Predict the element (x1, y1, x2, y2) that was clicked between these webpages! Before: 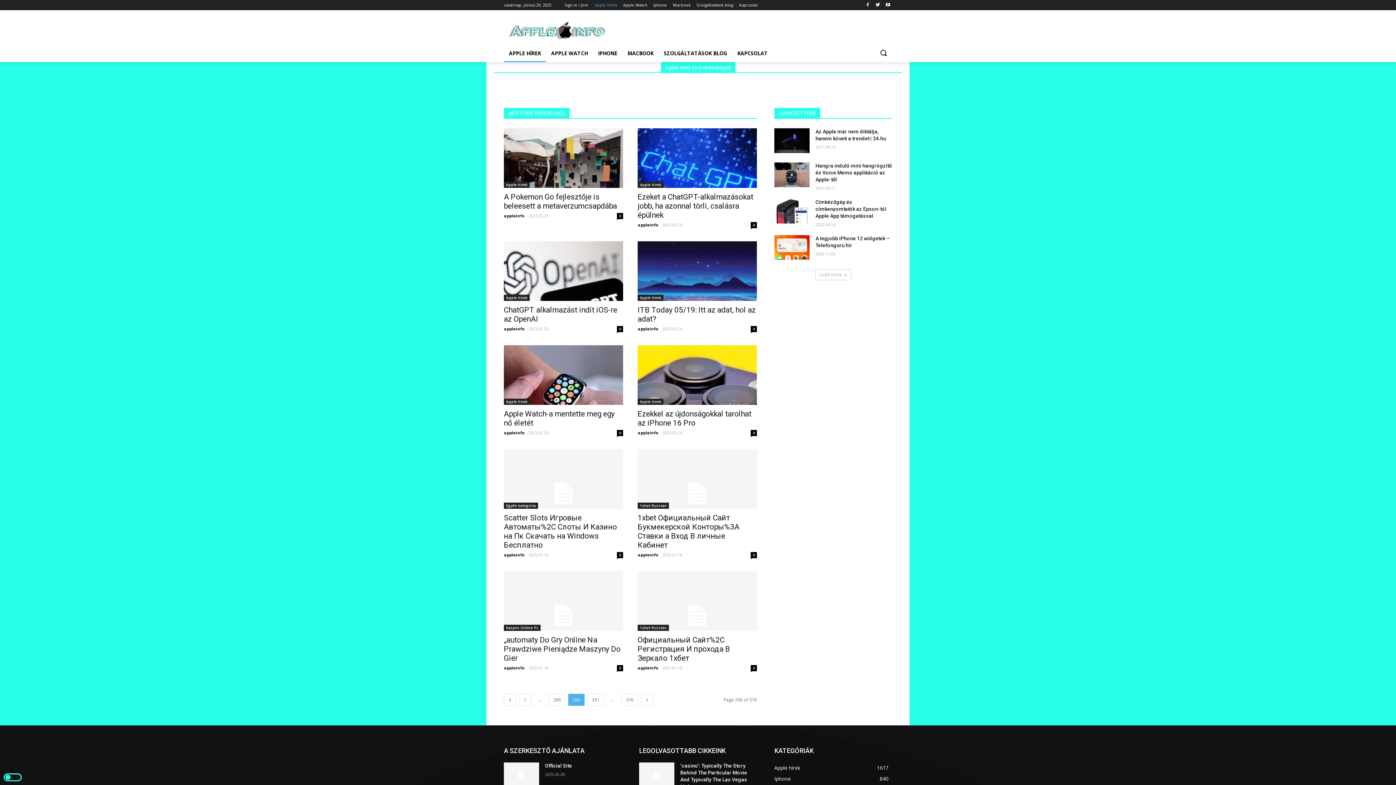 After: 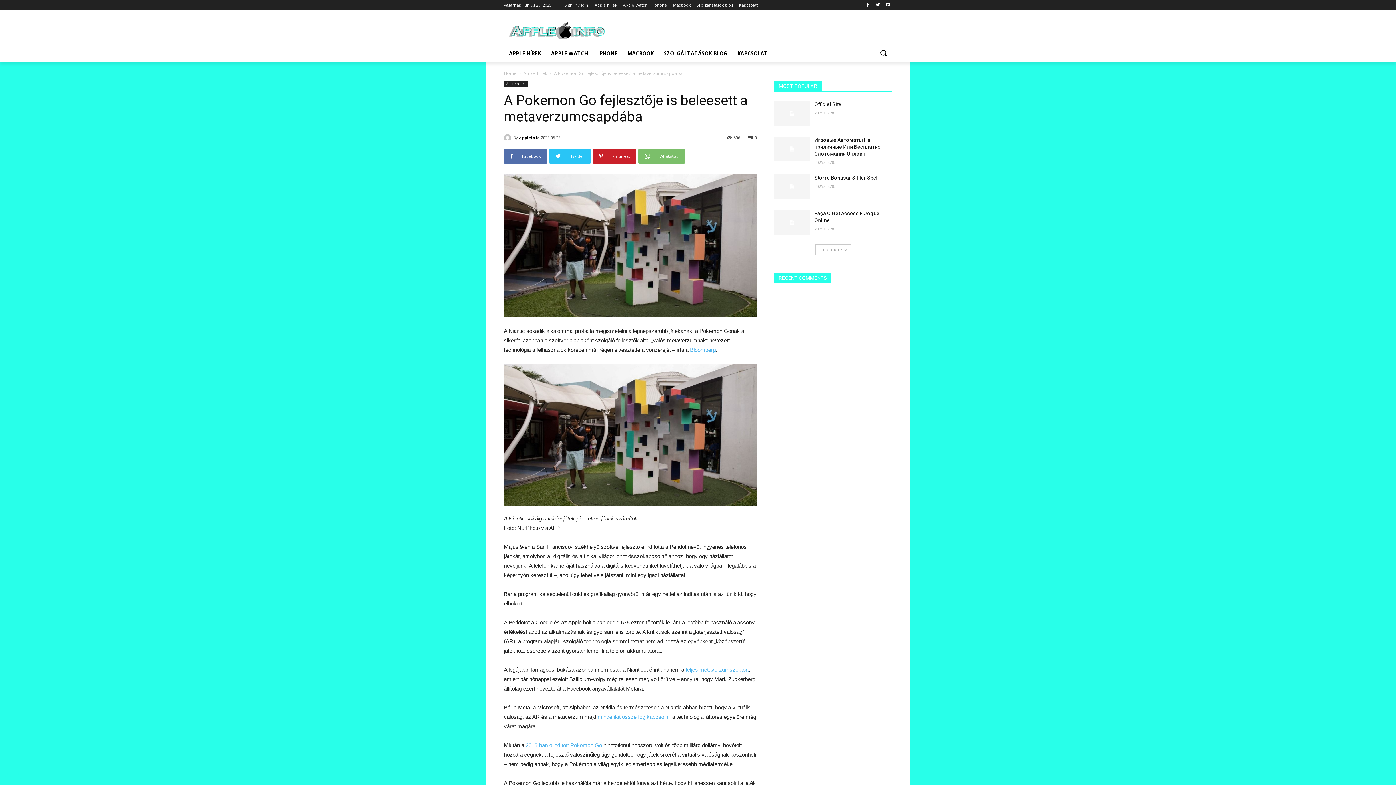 Action: bbox: (617, 213, 623, 219) label: 0